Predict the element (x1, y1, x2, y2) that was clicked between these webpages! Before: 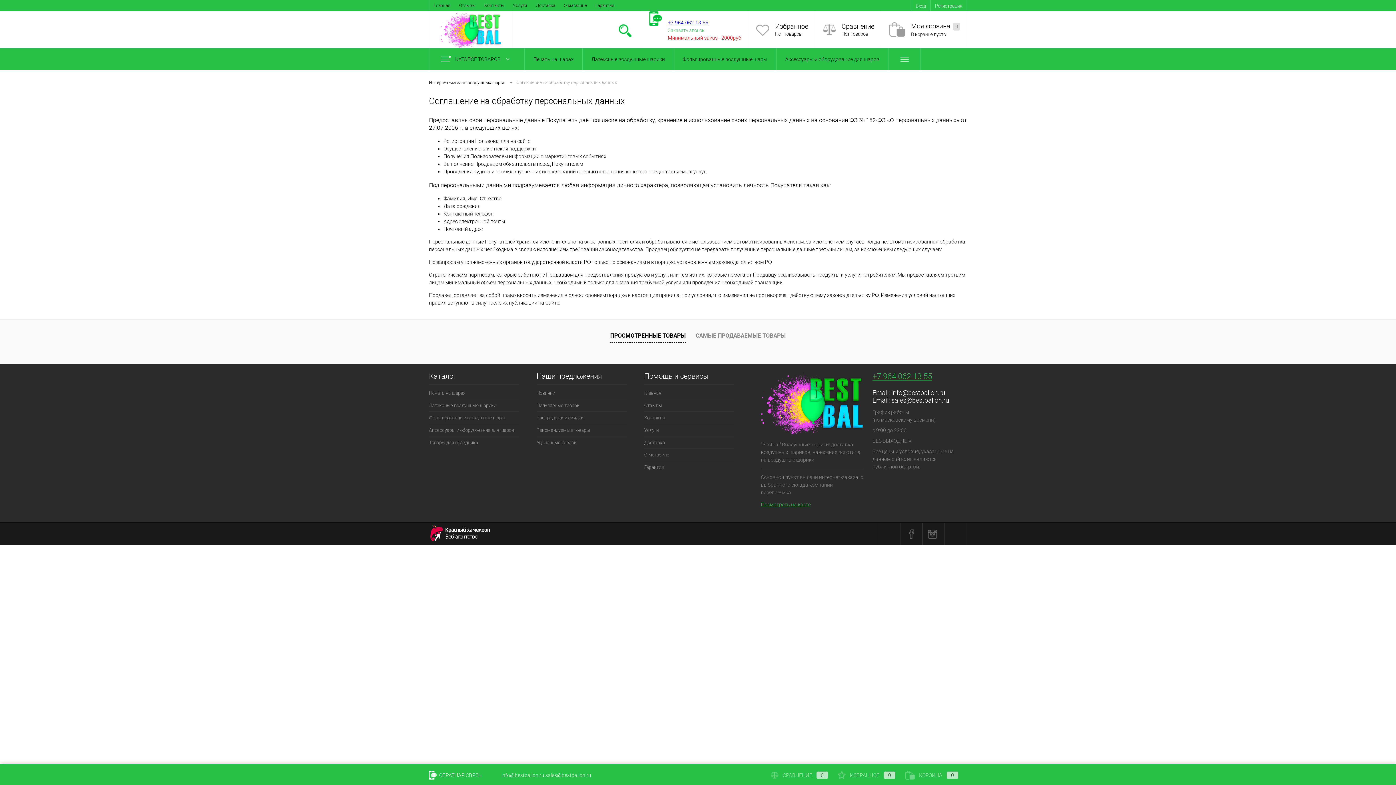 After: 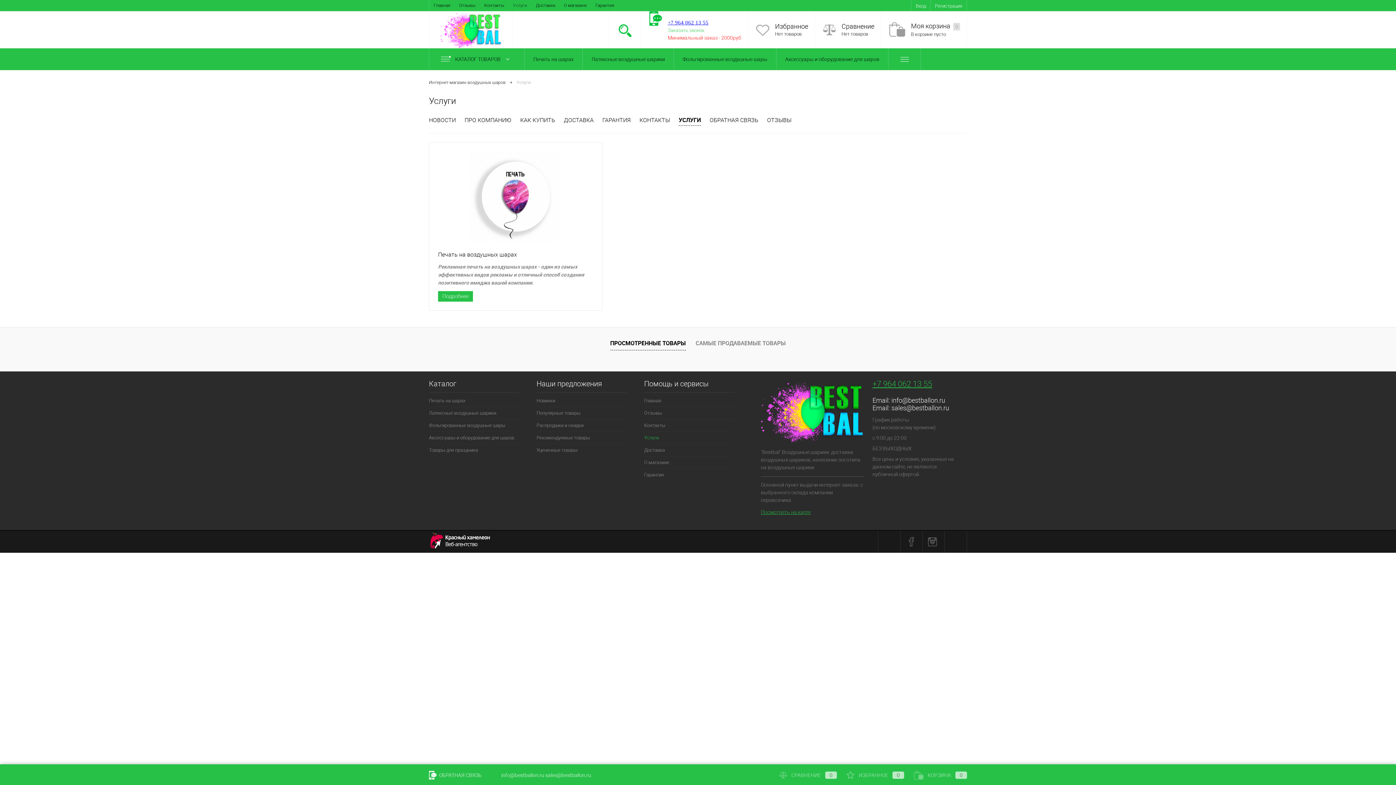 Action: label: Услуги bbox: (644, 424, 734, 436)